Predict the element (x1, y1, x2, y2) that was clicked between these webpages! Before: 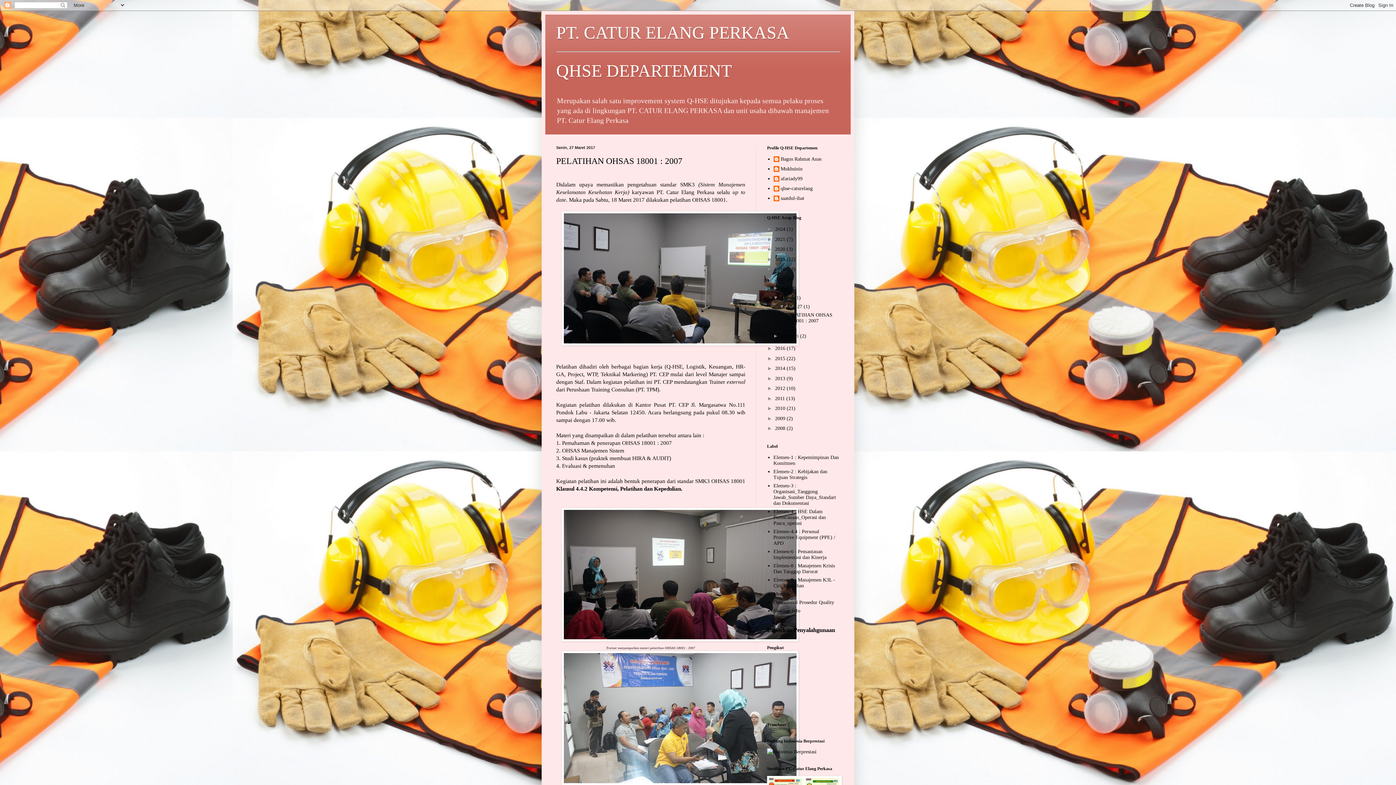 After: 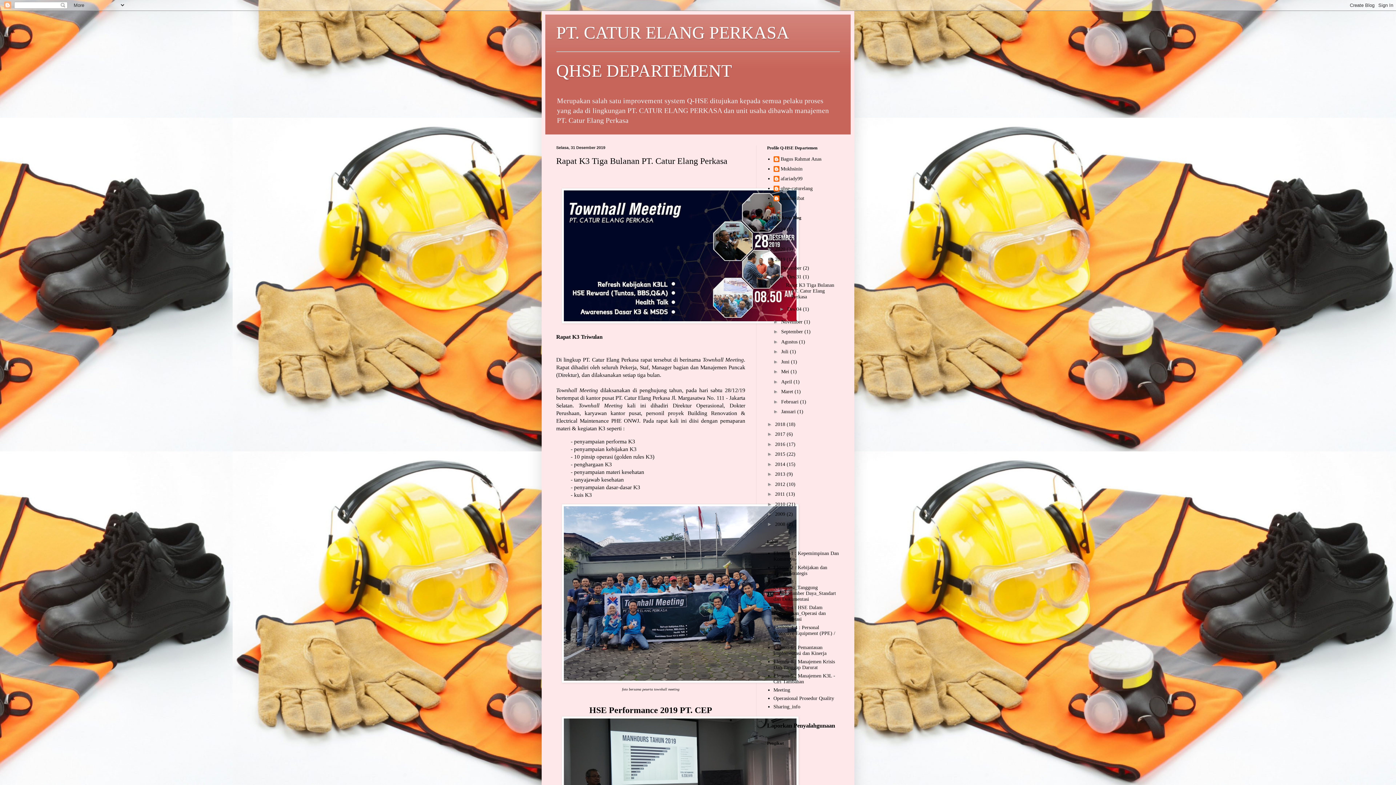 Action: label: 2019  bbox: (775, 256, 786, 262)